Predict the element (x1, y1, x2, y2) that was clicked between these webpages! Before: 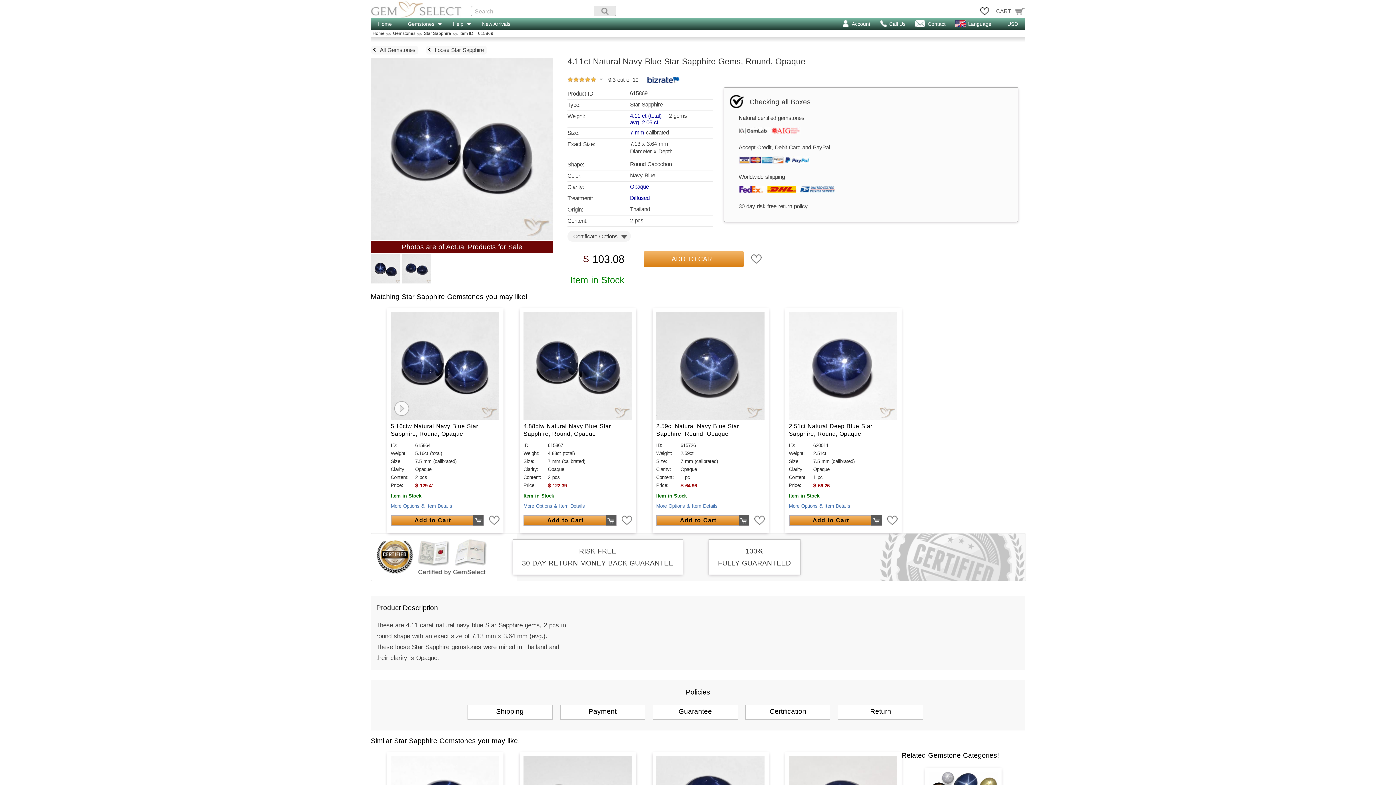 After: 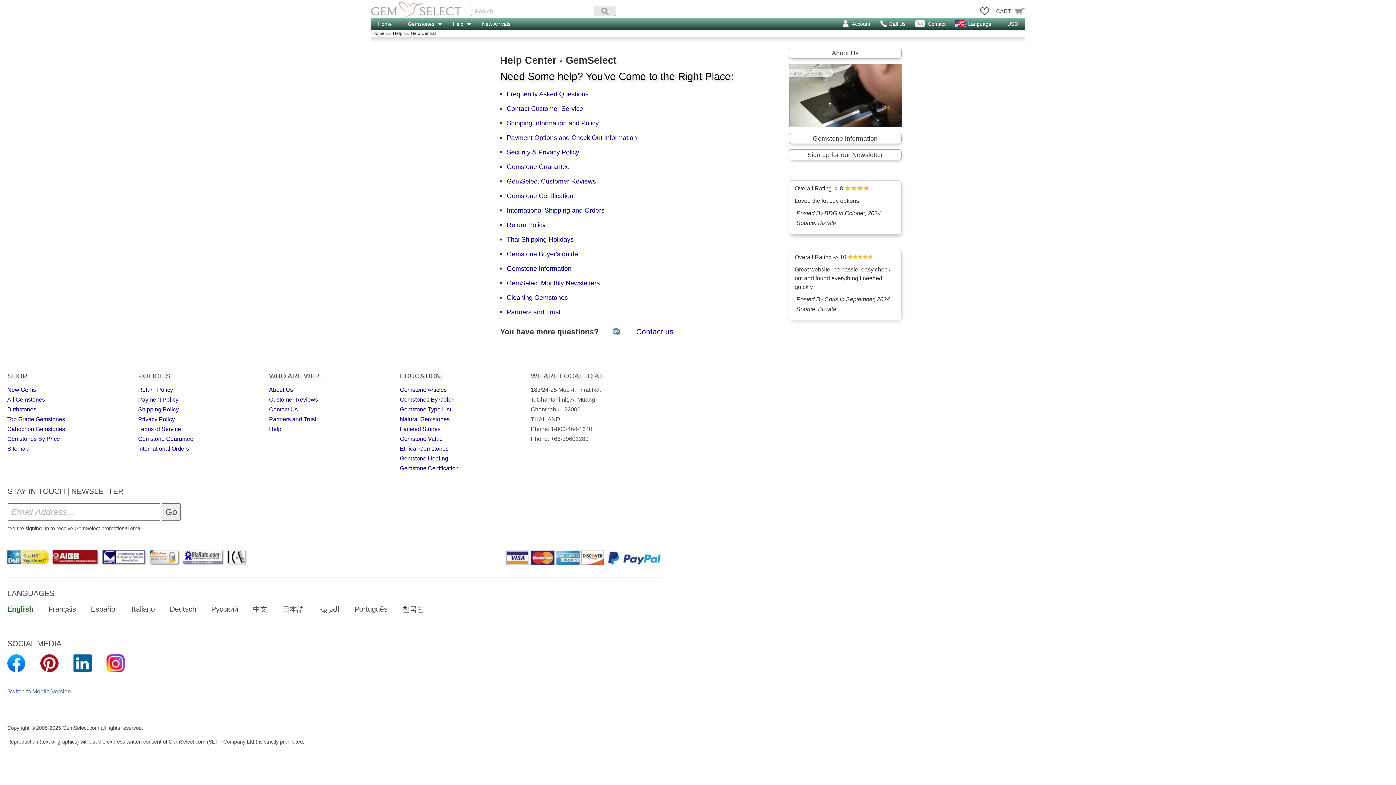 Action: label: Help bbox: (445, 18, 473, 29)